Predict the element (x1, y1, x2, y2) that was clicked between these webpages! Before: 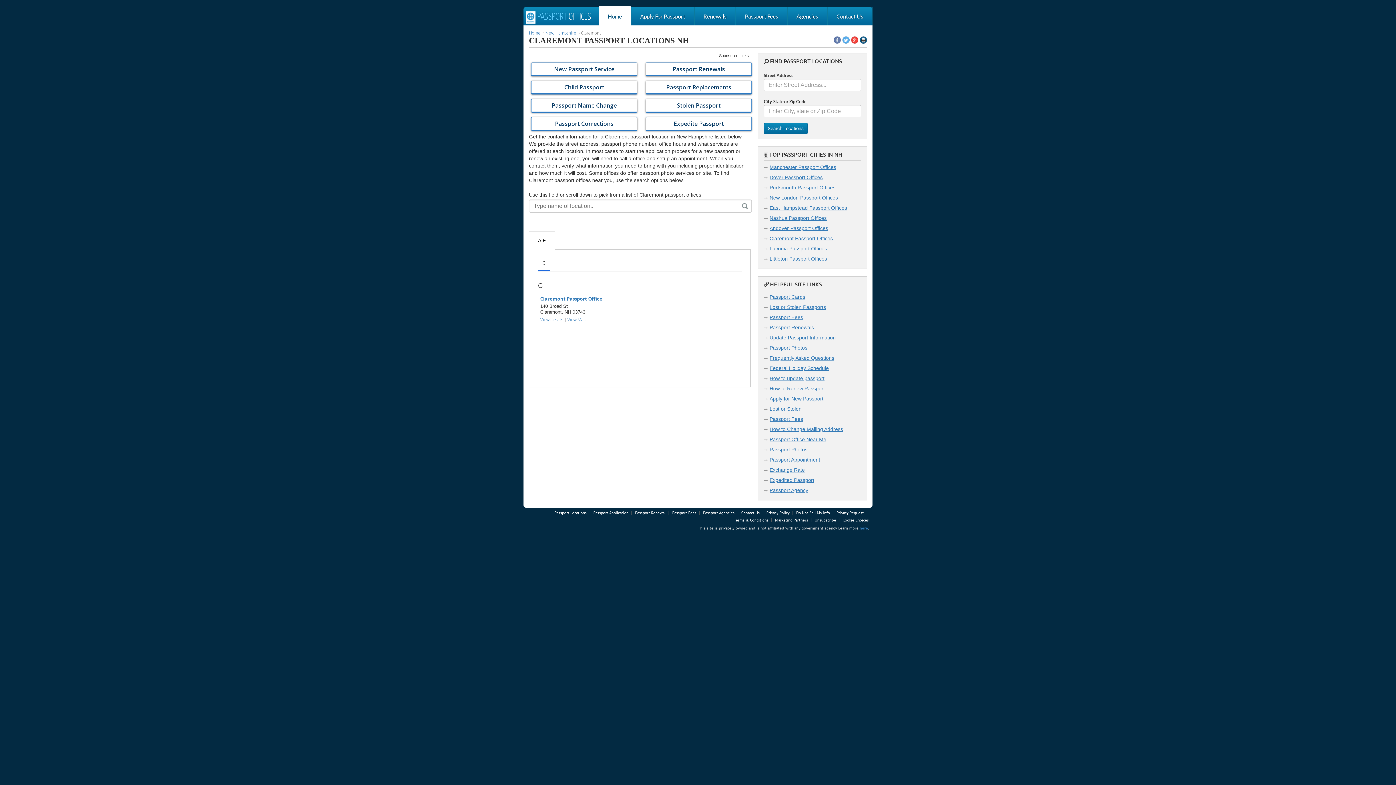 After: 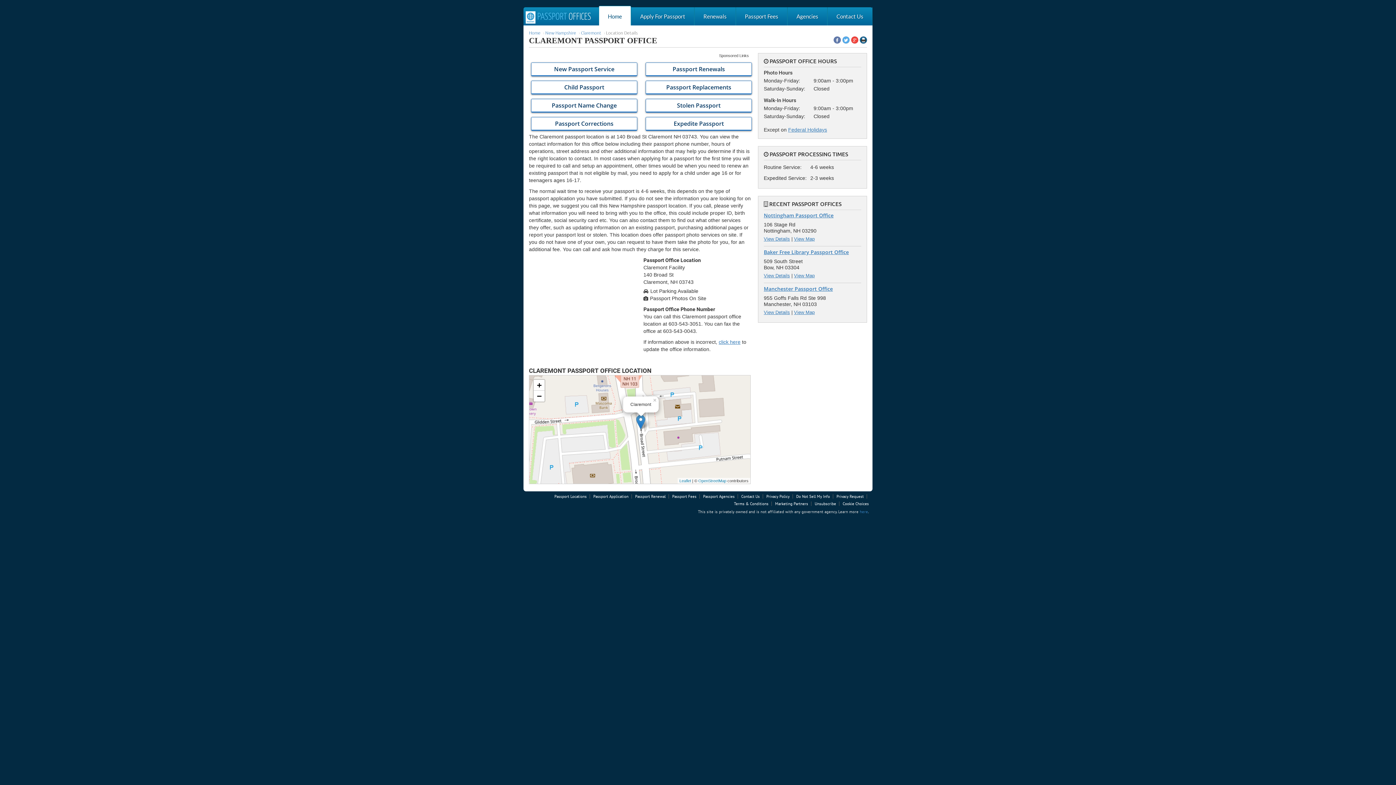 Action: bbox: (540, 316, 563, 322) label: View Details